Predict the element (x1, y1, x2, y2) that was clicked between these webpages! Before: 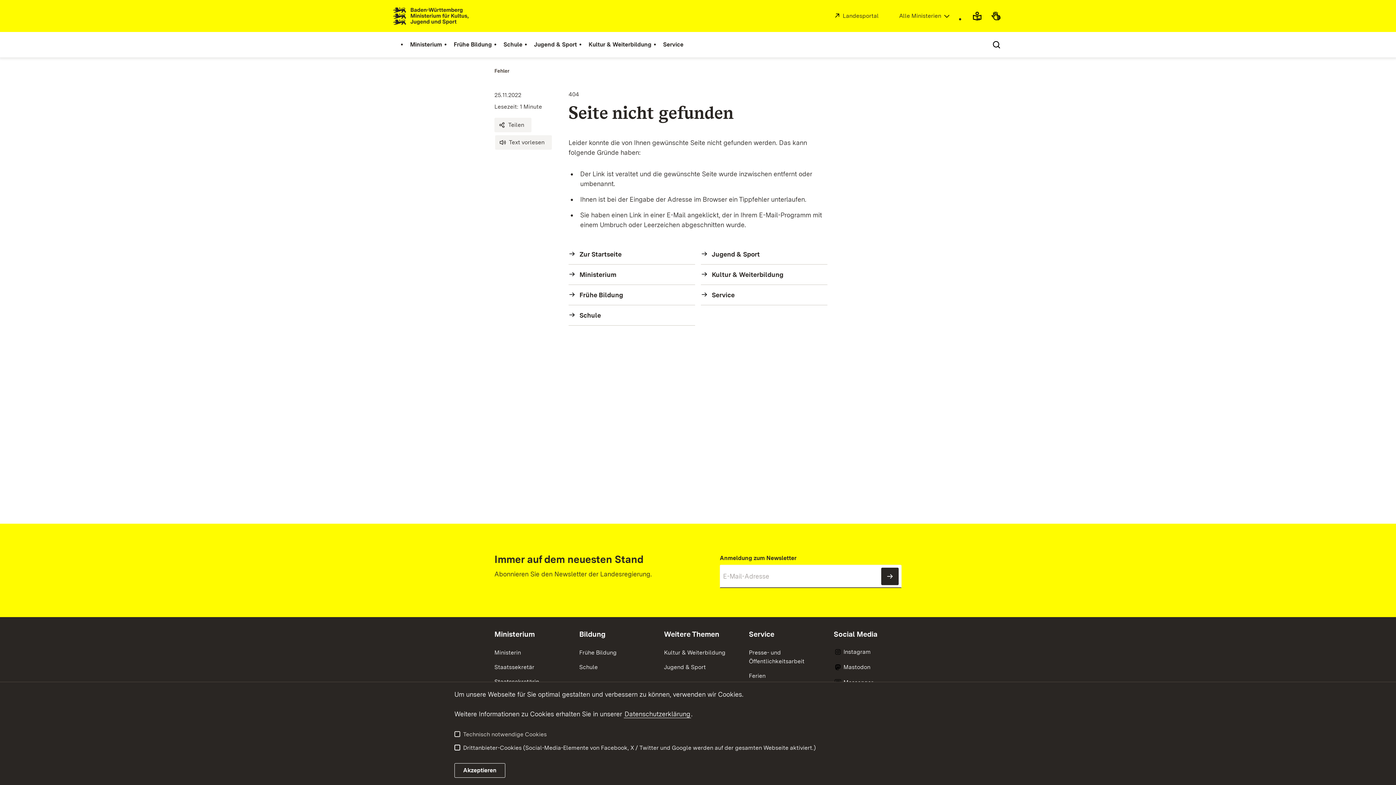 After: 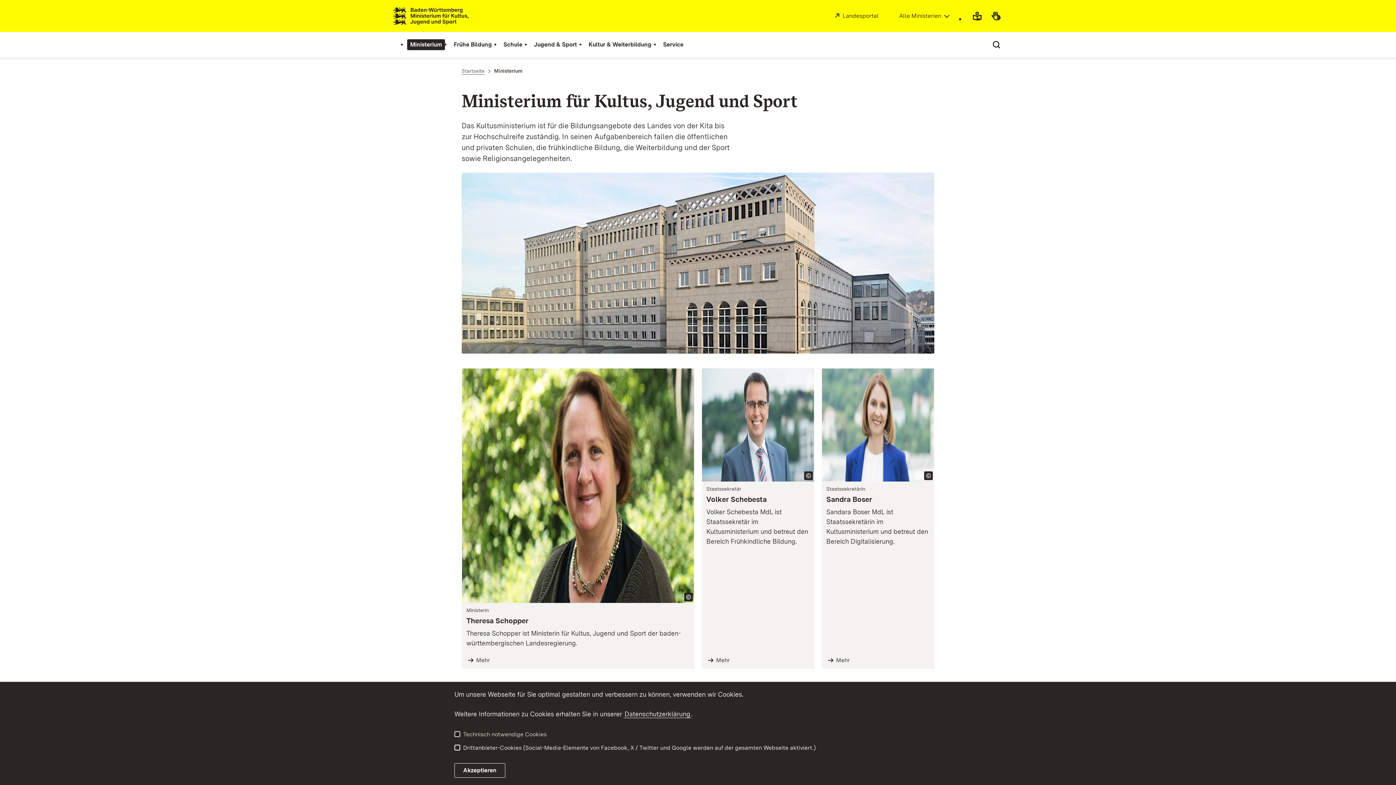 Action: bbox: (494, 630, 534, 638) label: Ministerium